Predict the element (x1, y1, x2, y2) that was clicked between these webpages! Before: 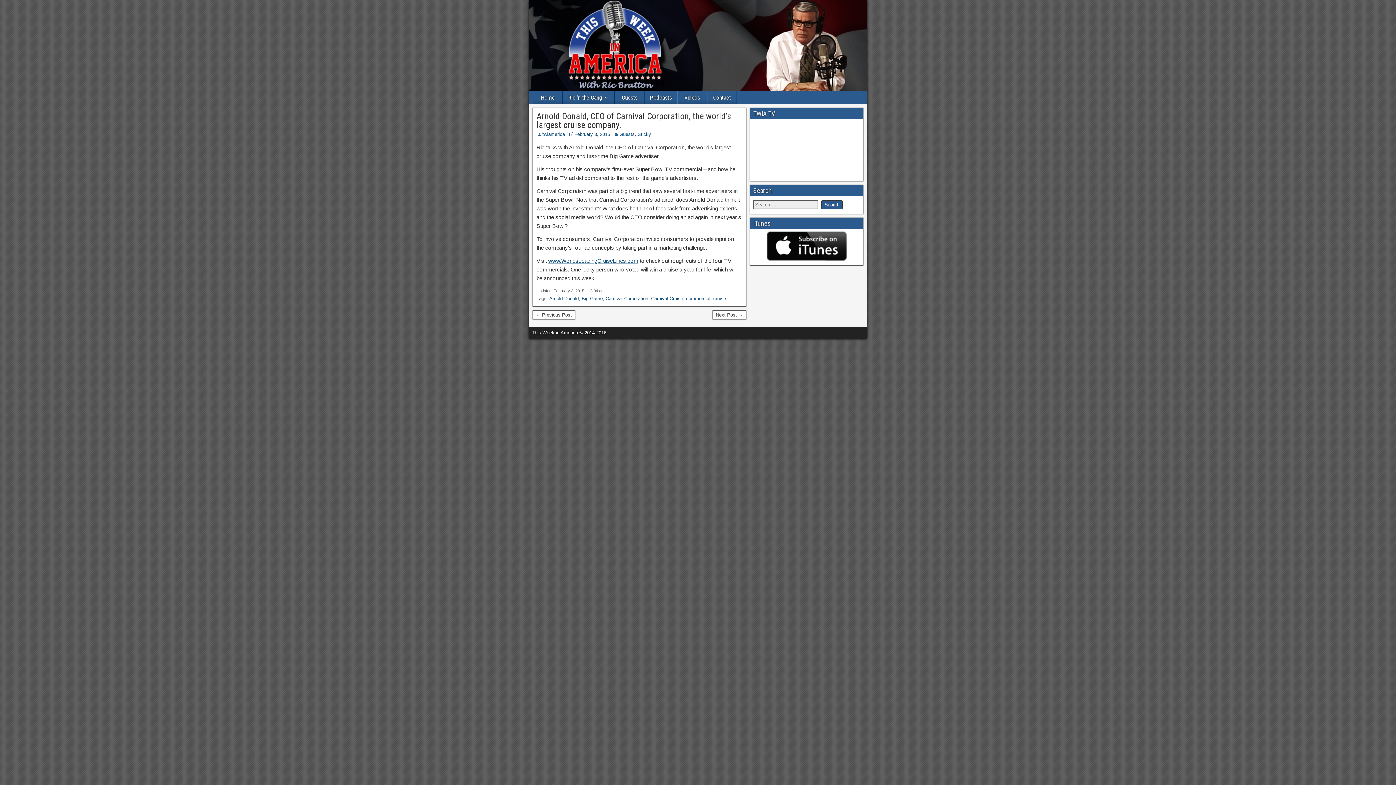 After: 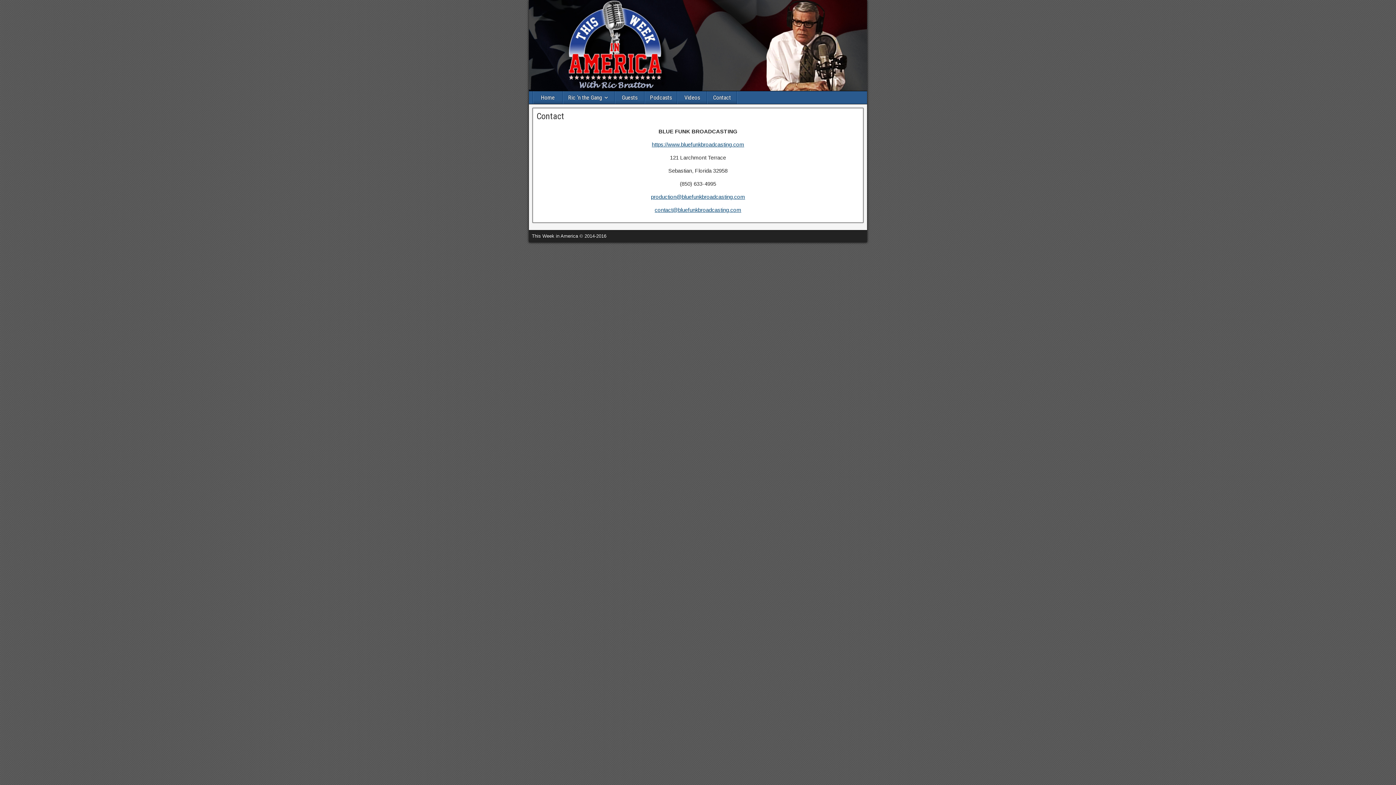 Action: label: Contact bbox: (707, 91, 736, 104)